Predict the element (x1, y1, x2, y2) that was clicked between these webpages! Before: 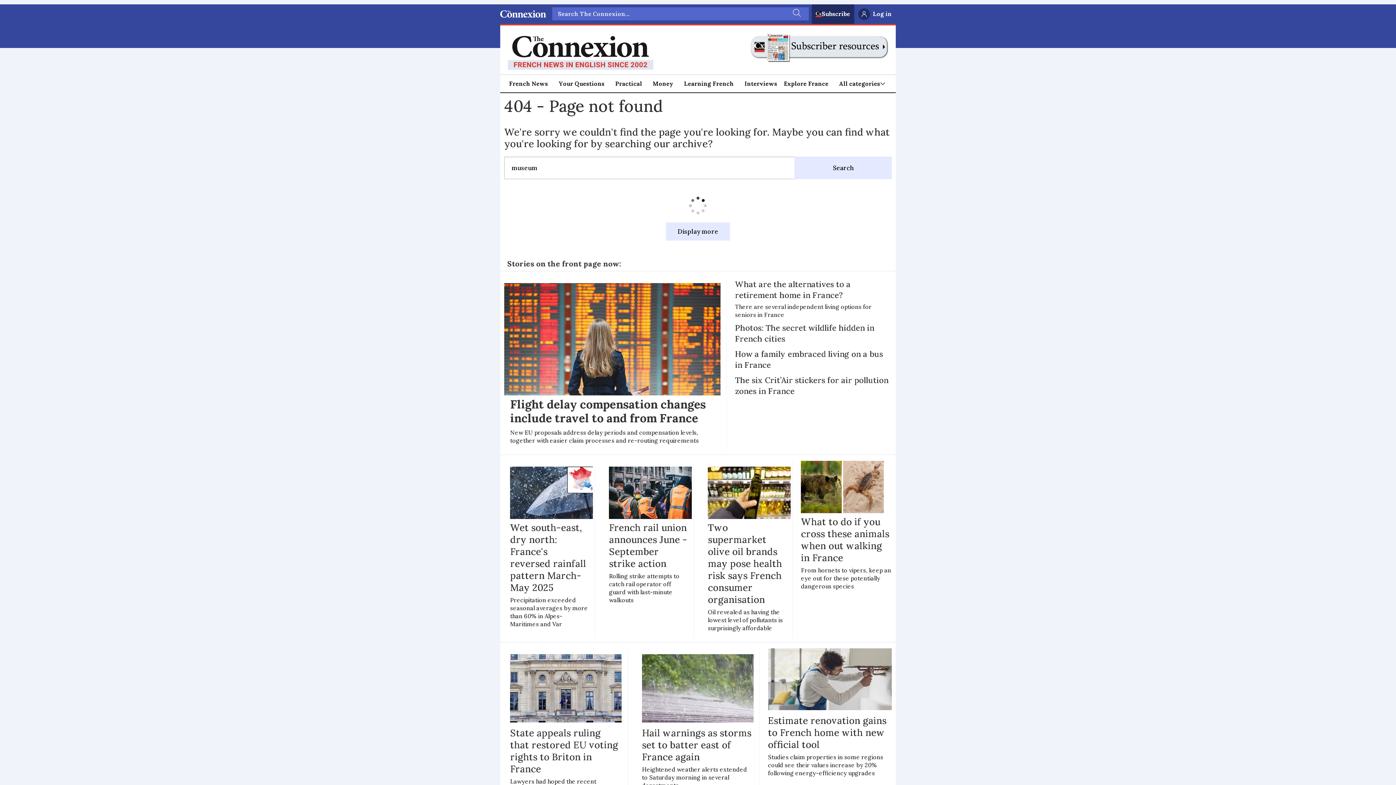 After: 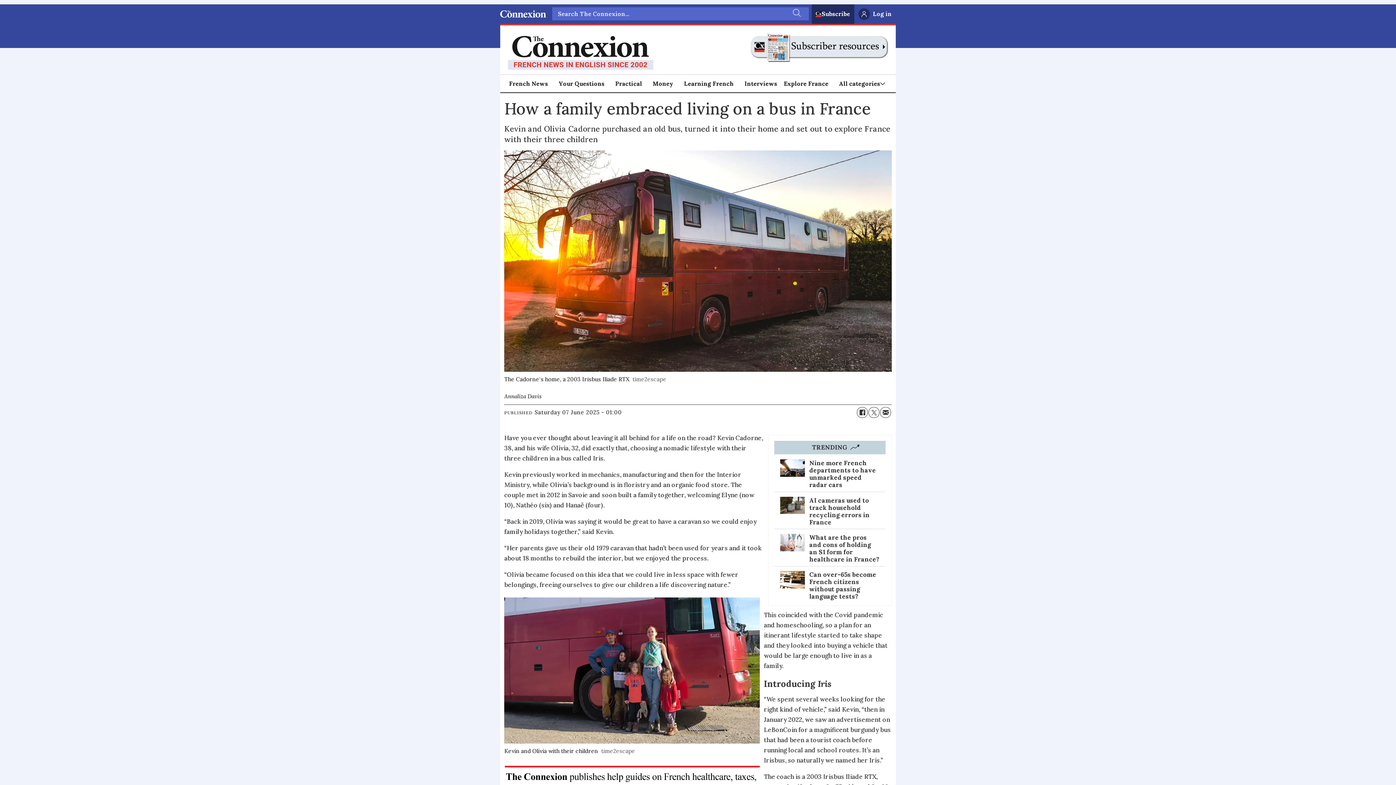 Action: bbox: (735, 348, 891, 370) label: How a family embraced living on a bus in France